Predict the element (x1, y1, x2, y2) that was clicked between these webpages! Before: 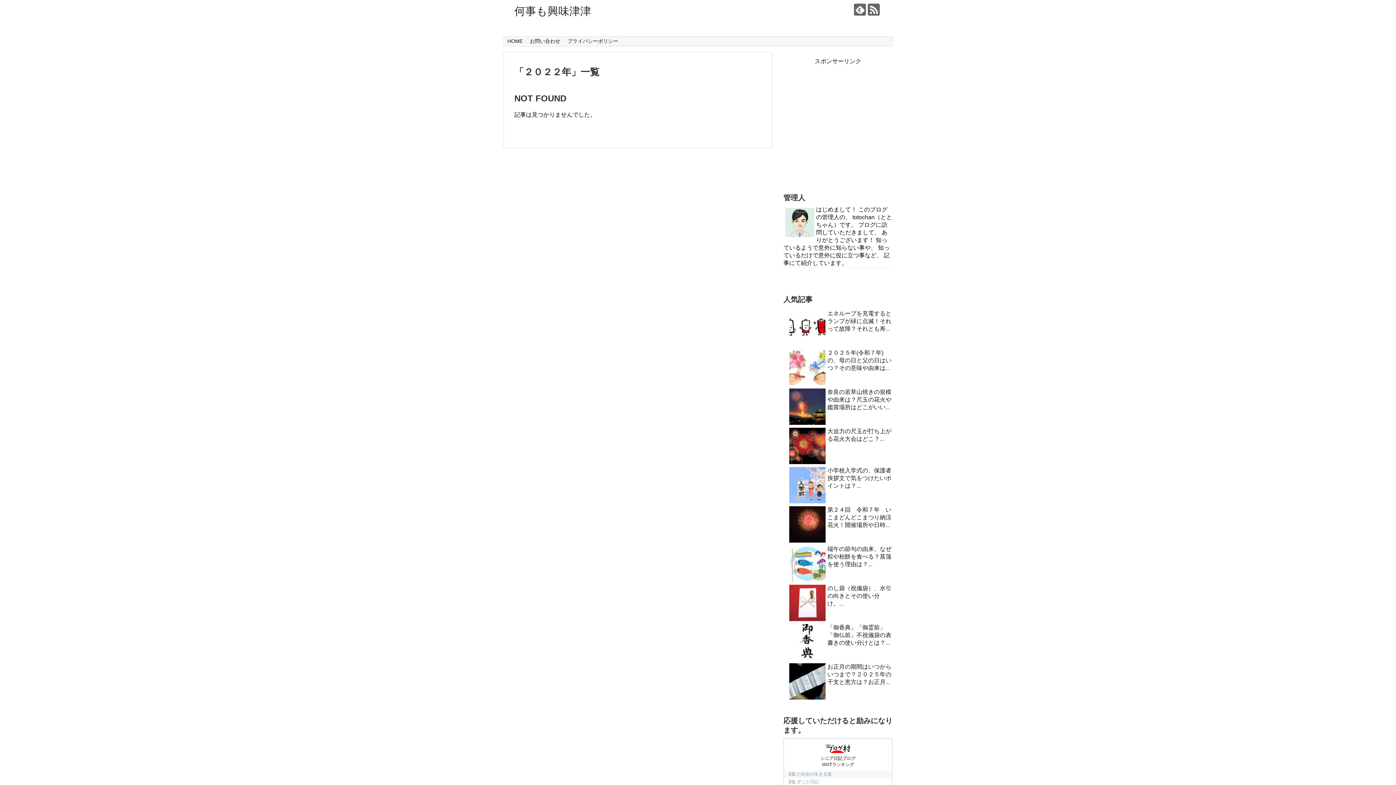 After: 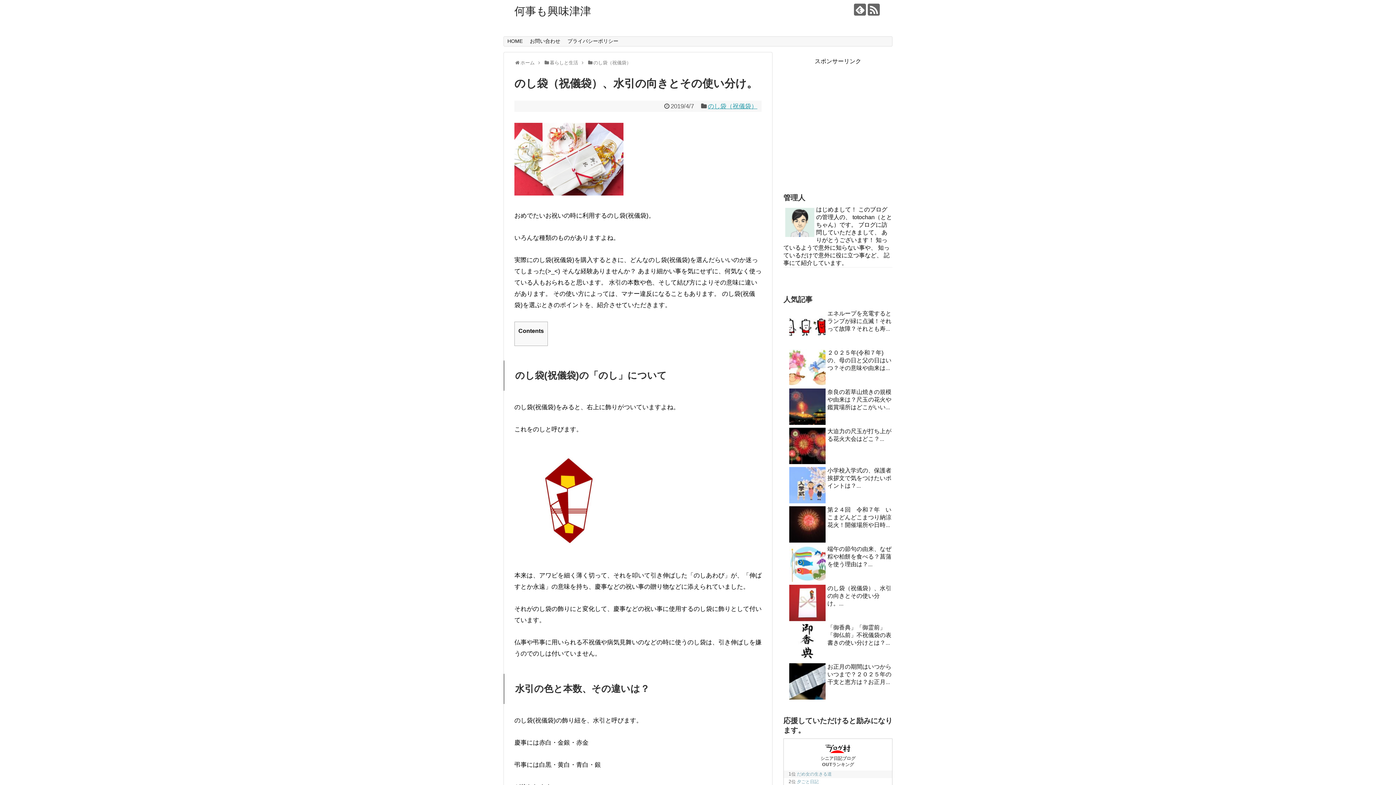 Action: label: のし袋（祝儀袋）、水引の向きとその使い分け。... bbox: (827, 585, 891, 607)